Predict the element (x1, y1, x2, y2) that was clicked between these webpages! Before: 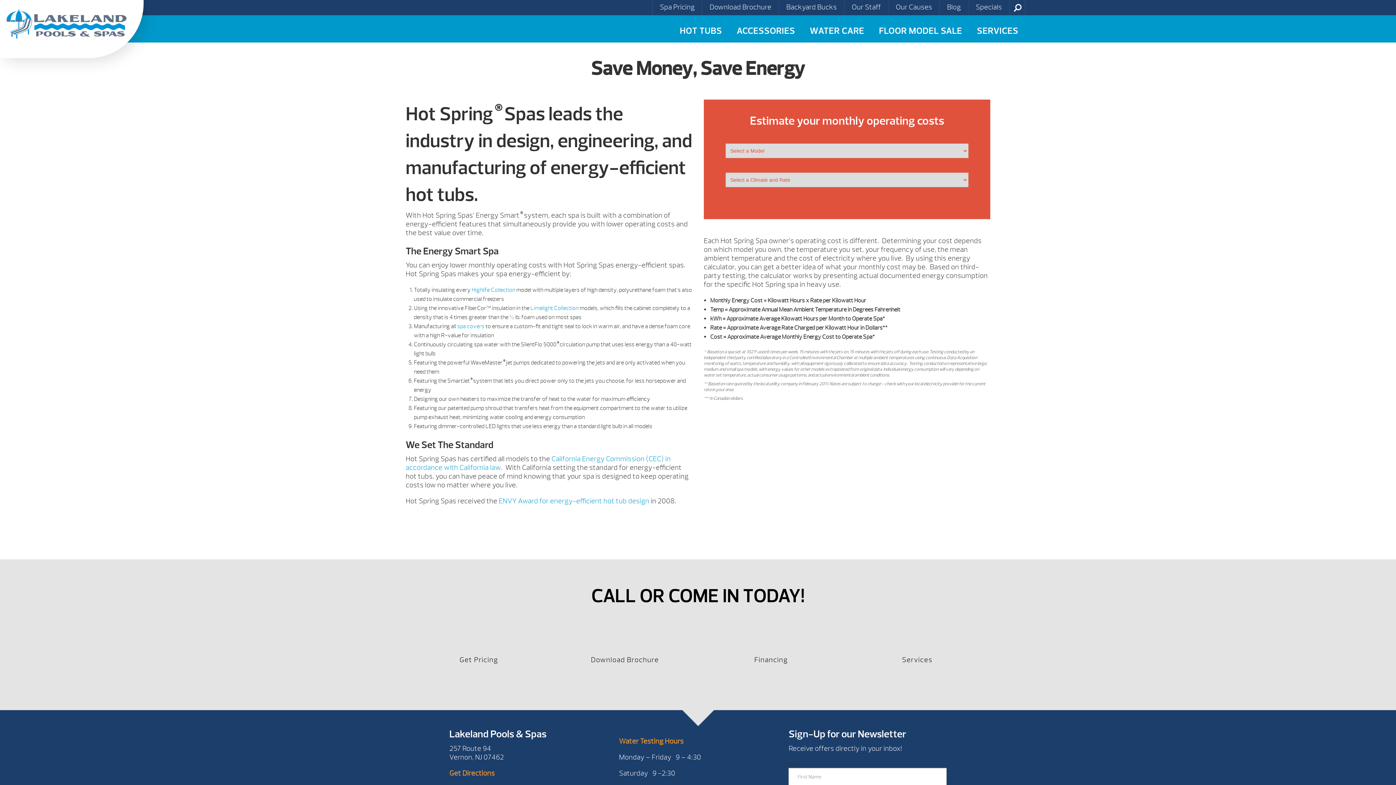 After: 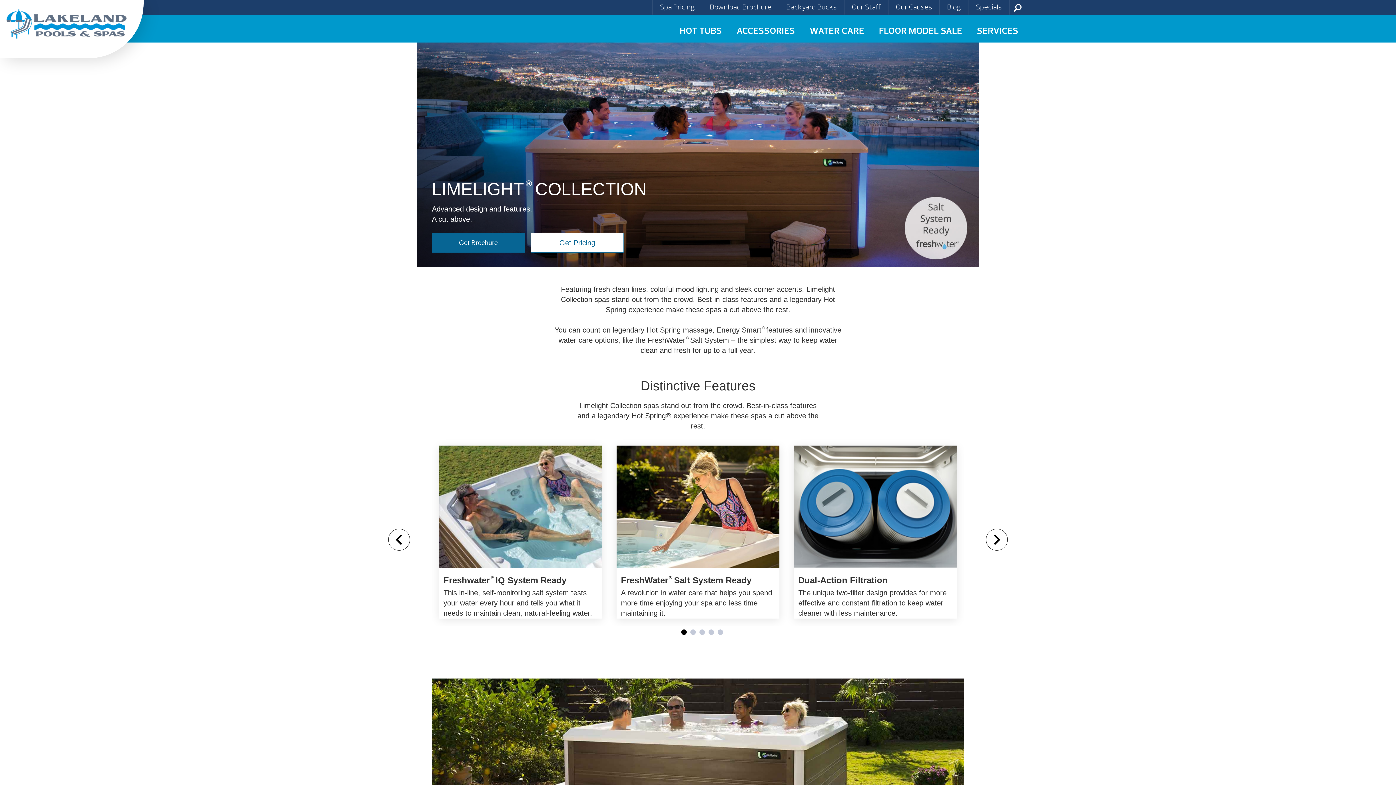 Action: label: Limelight Collection bbox: (530, 304, 578, 312)